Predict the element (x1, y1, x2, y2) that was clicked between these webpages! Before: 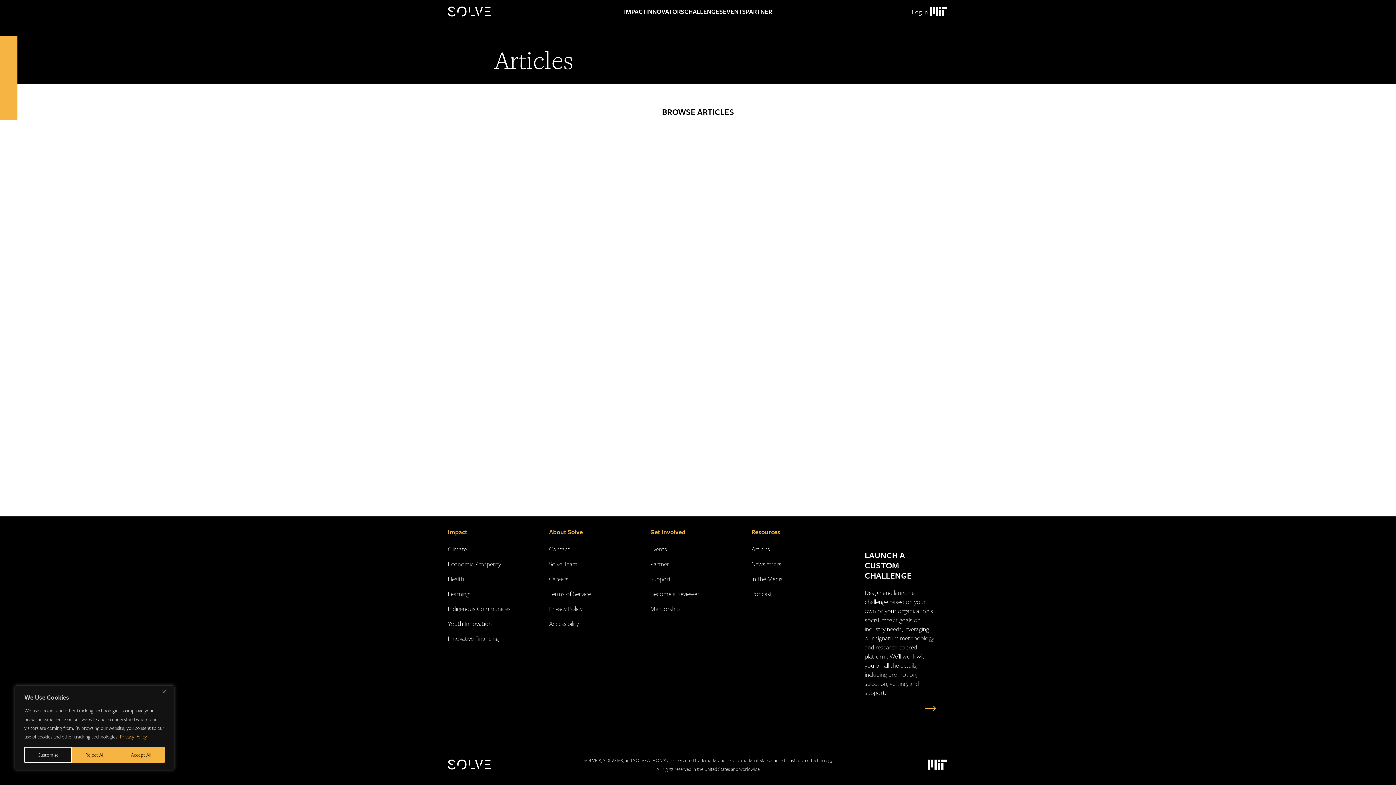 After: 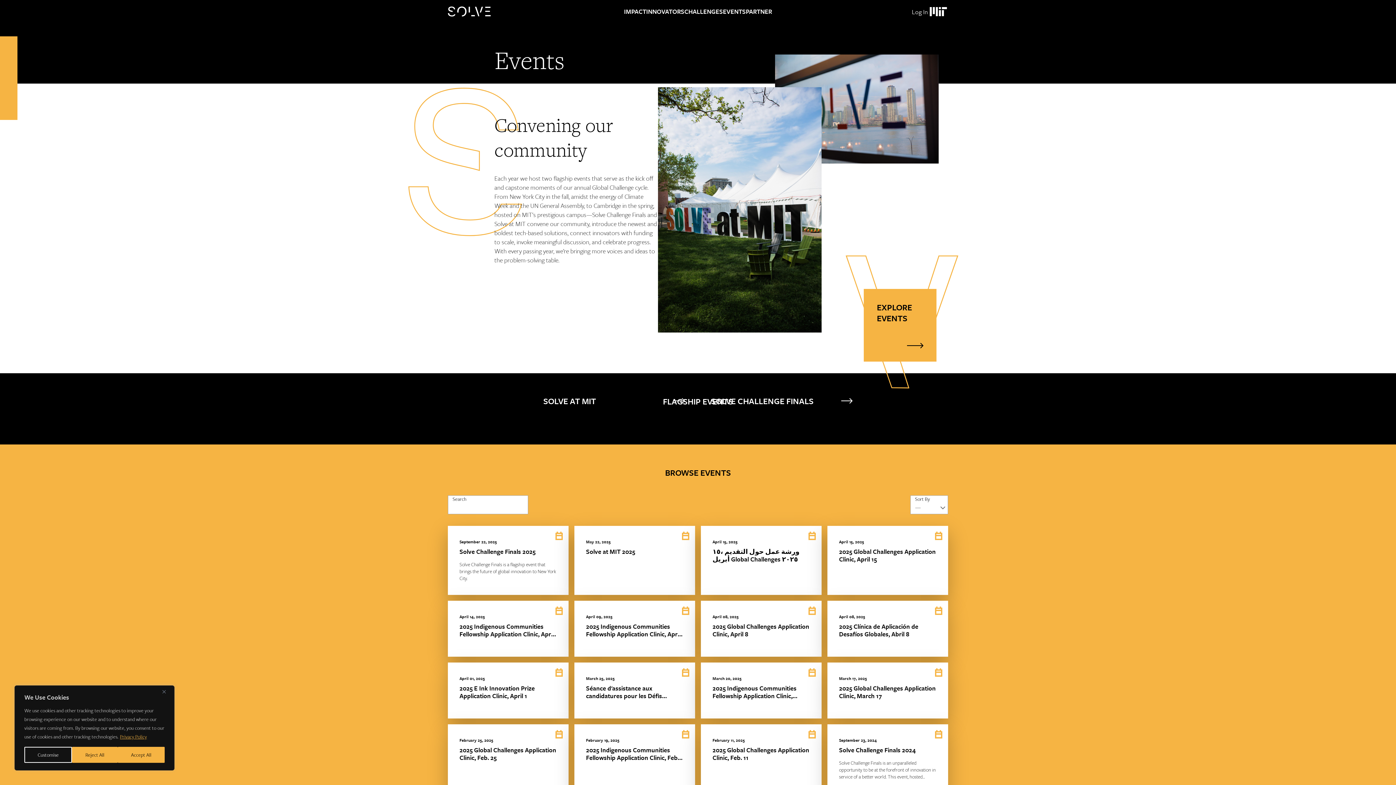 Action: label: EVENTS bbox: (723, 0, 746, 23)